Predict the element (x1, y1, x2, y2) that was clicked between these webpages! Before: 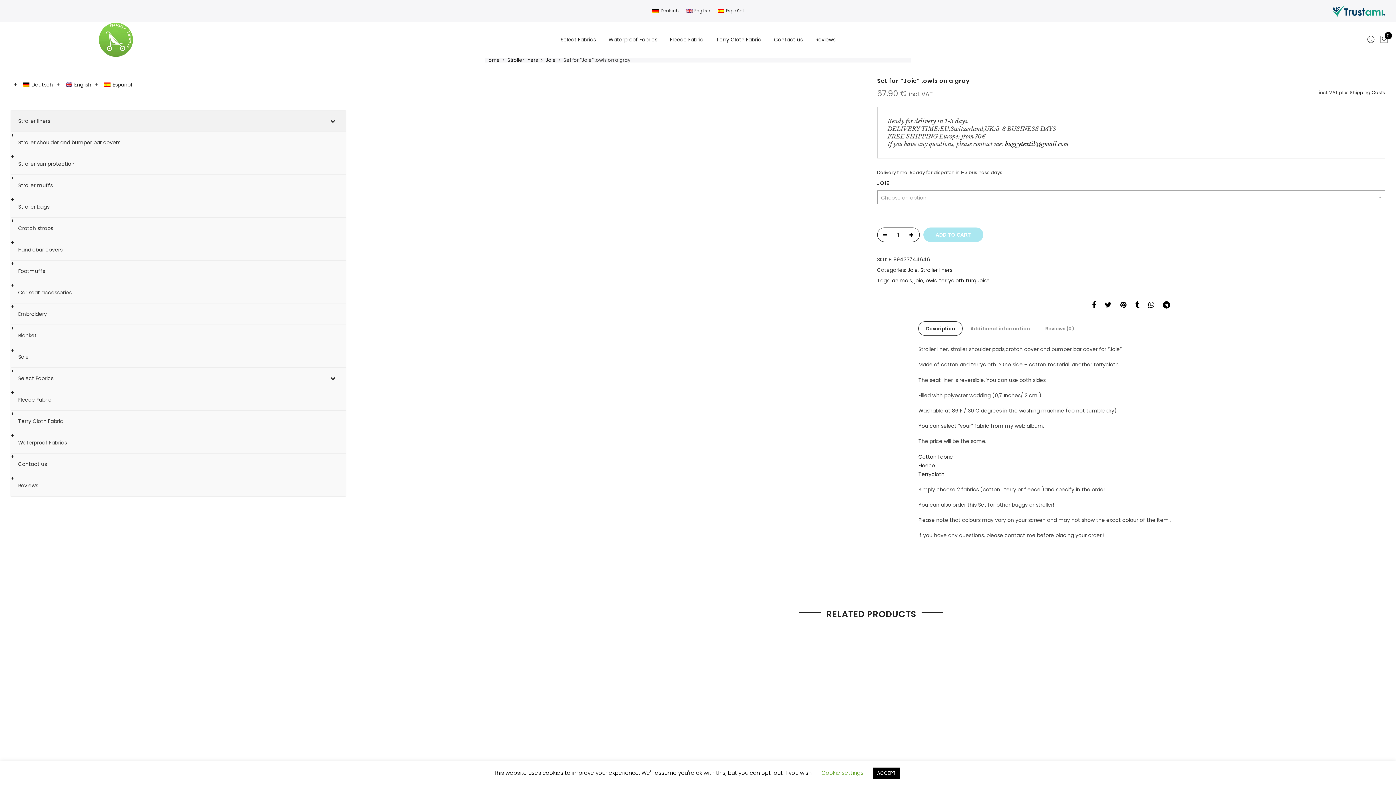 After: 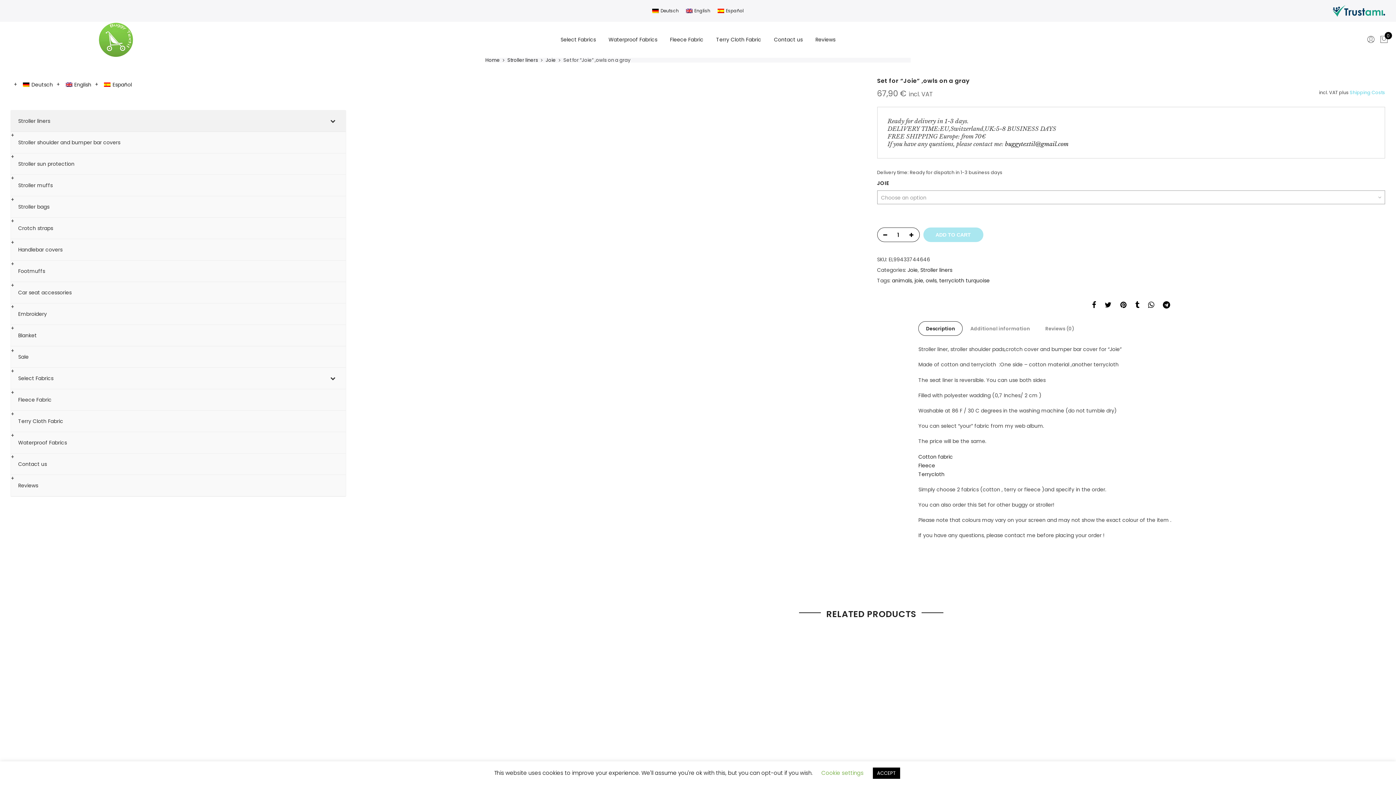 Action: bbox: (1350, 89, 1385, 95) label: Shipping Costs